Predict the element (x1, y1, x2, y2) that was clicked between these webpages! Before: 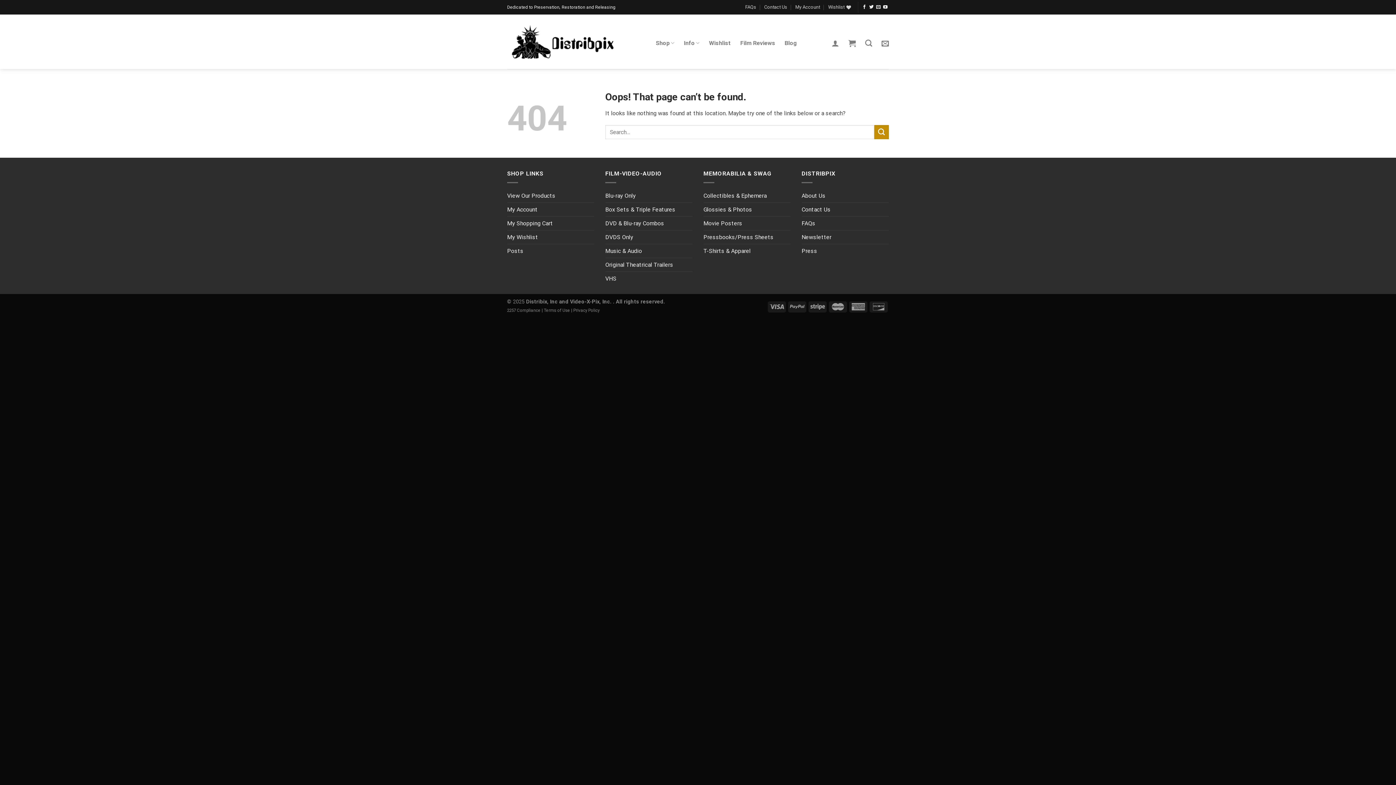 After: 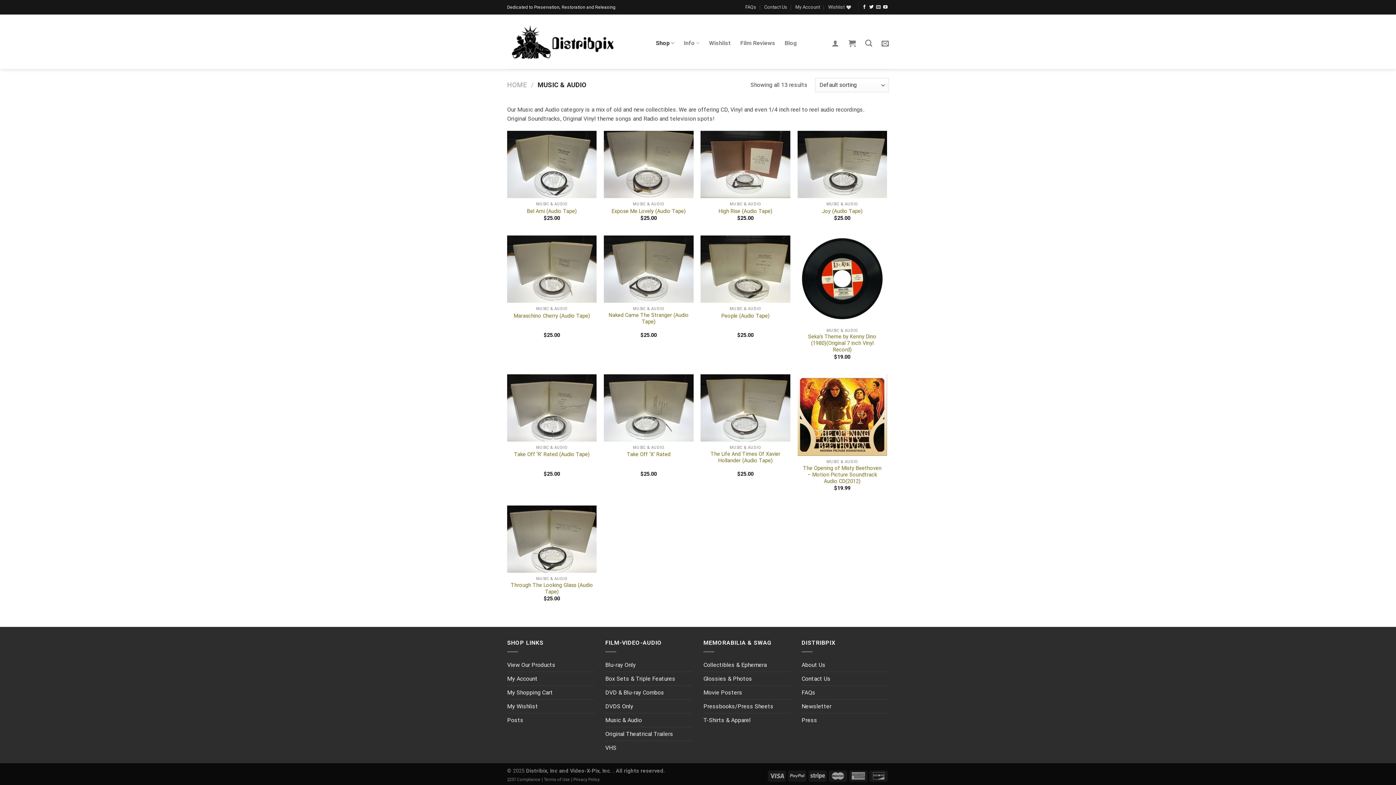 Action: bbox: (605, 244, 642, 257) label: Music & Audio